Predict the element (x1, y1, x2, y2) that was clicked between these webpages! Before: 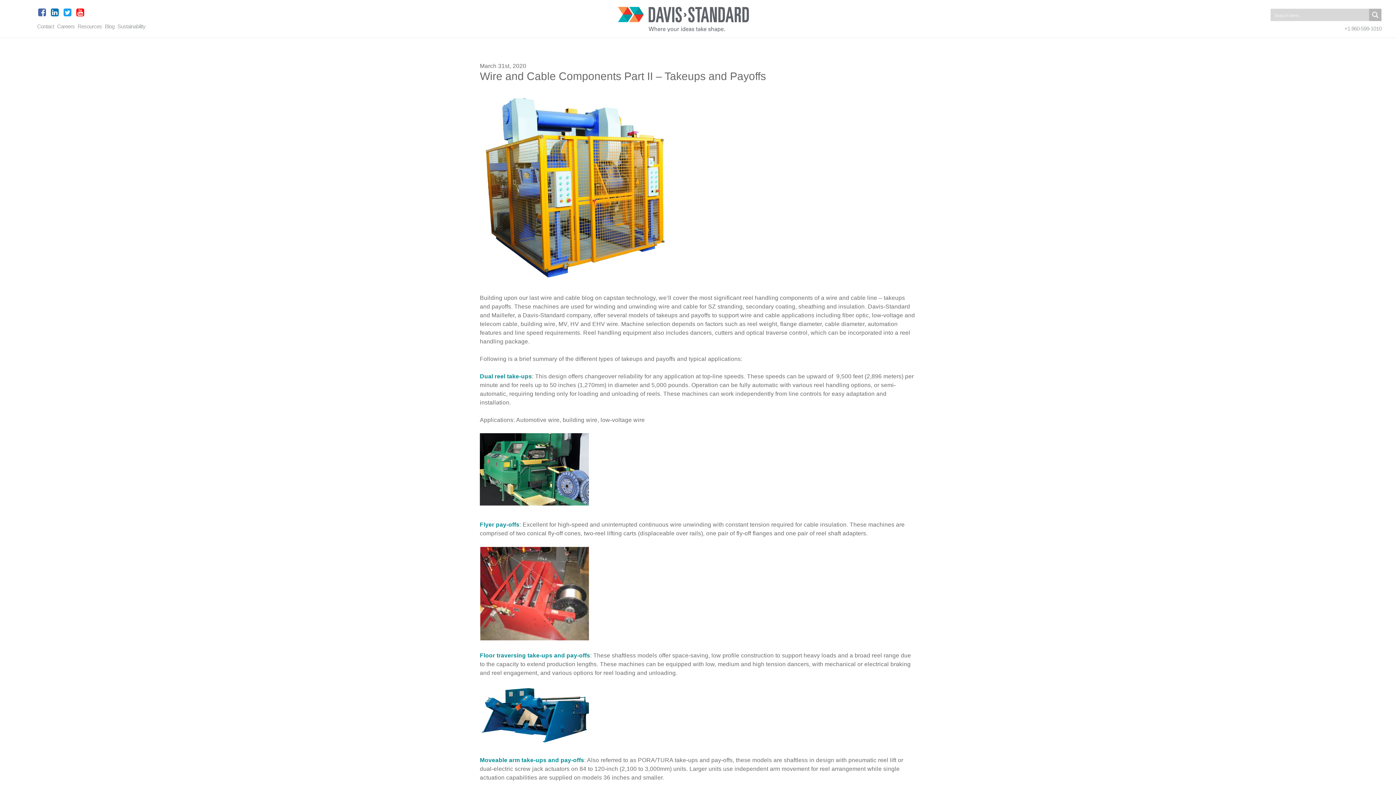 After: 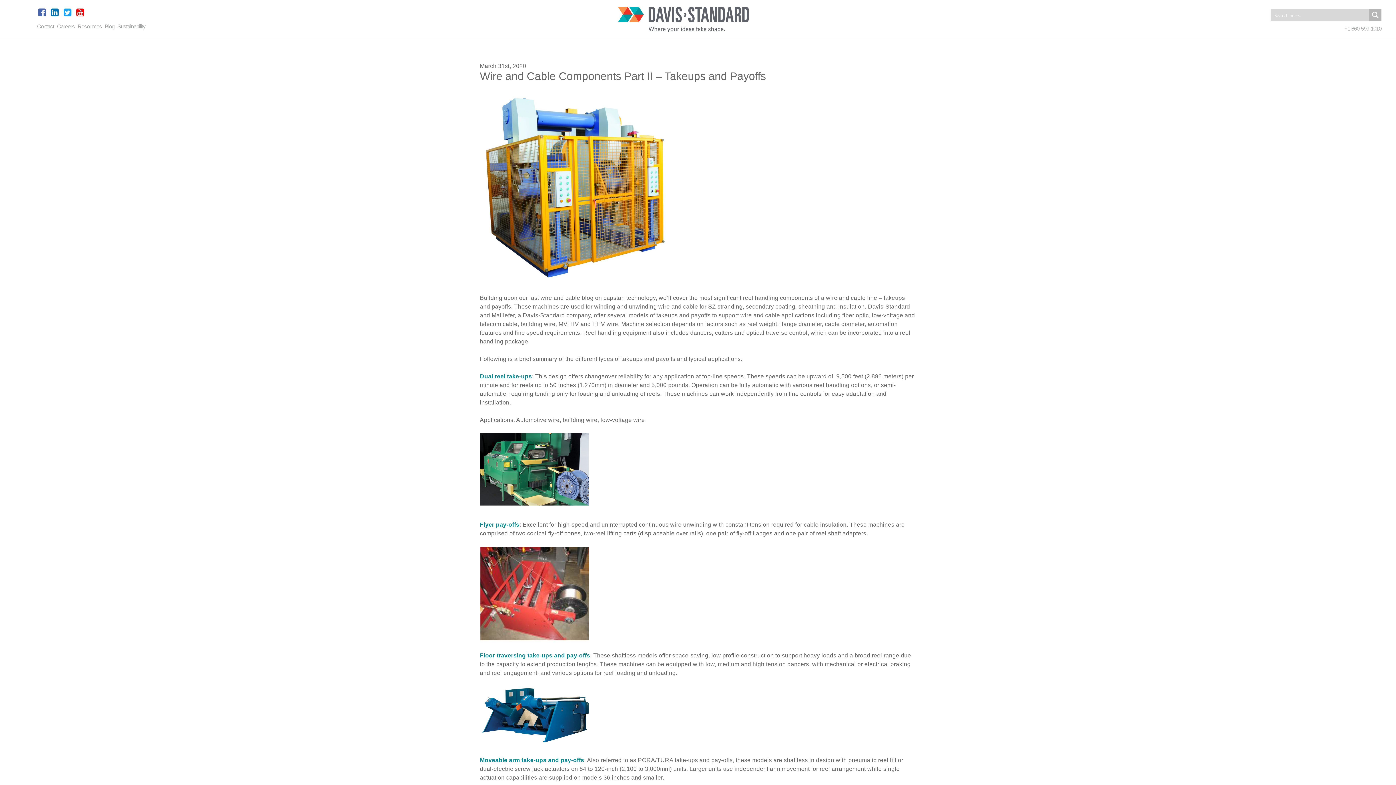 Action: bbox: (1344, 25, 1381, 31) label: +1 860-599-1010